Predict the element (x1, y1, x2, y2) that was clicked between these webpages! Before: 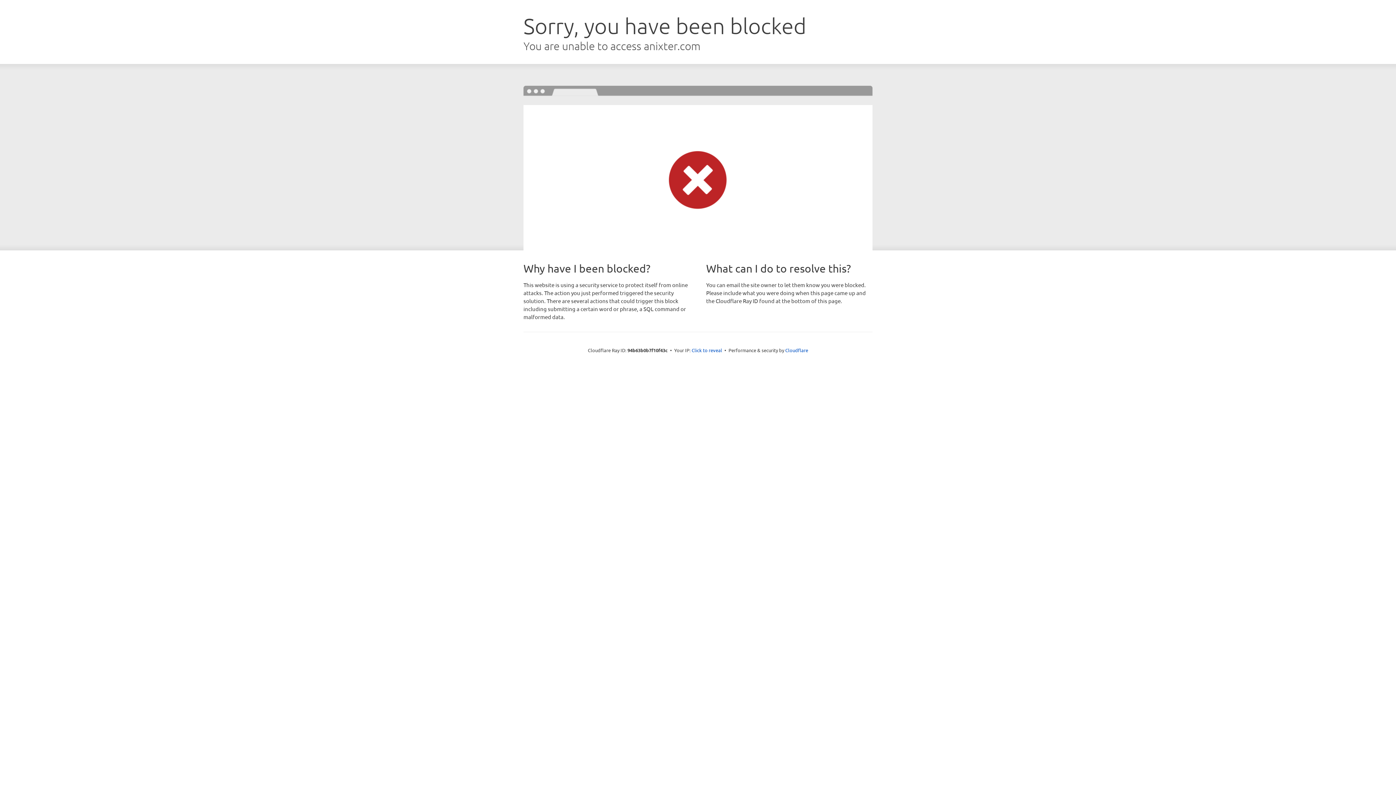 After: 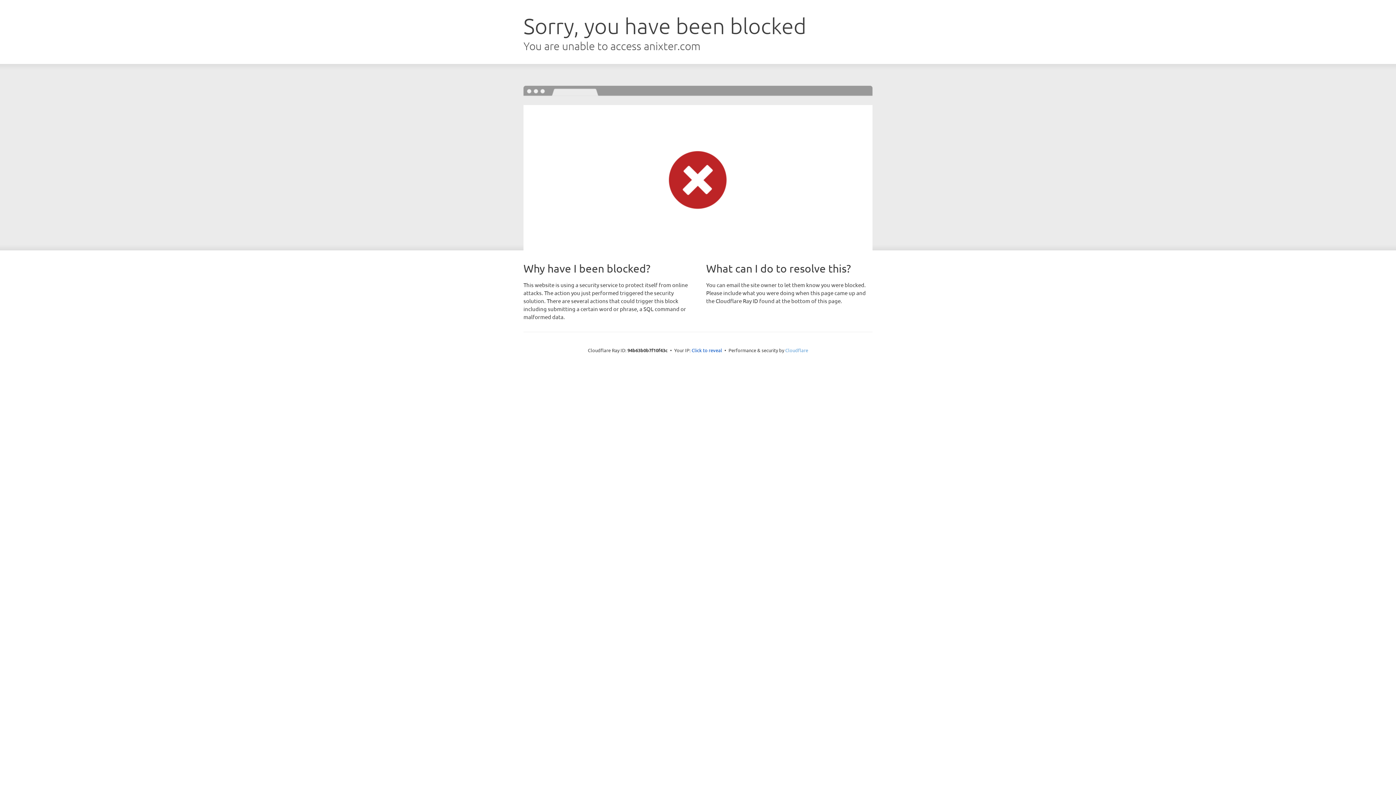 Action: label: Cloudflare bbox: (785, 347, 808, 353)